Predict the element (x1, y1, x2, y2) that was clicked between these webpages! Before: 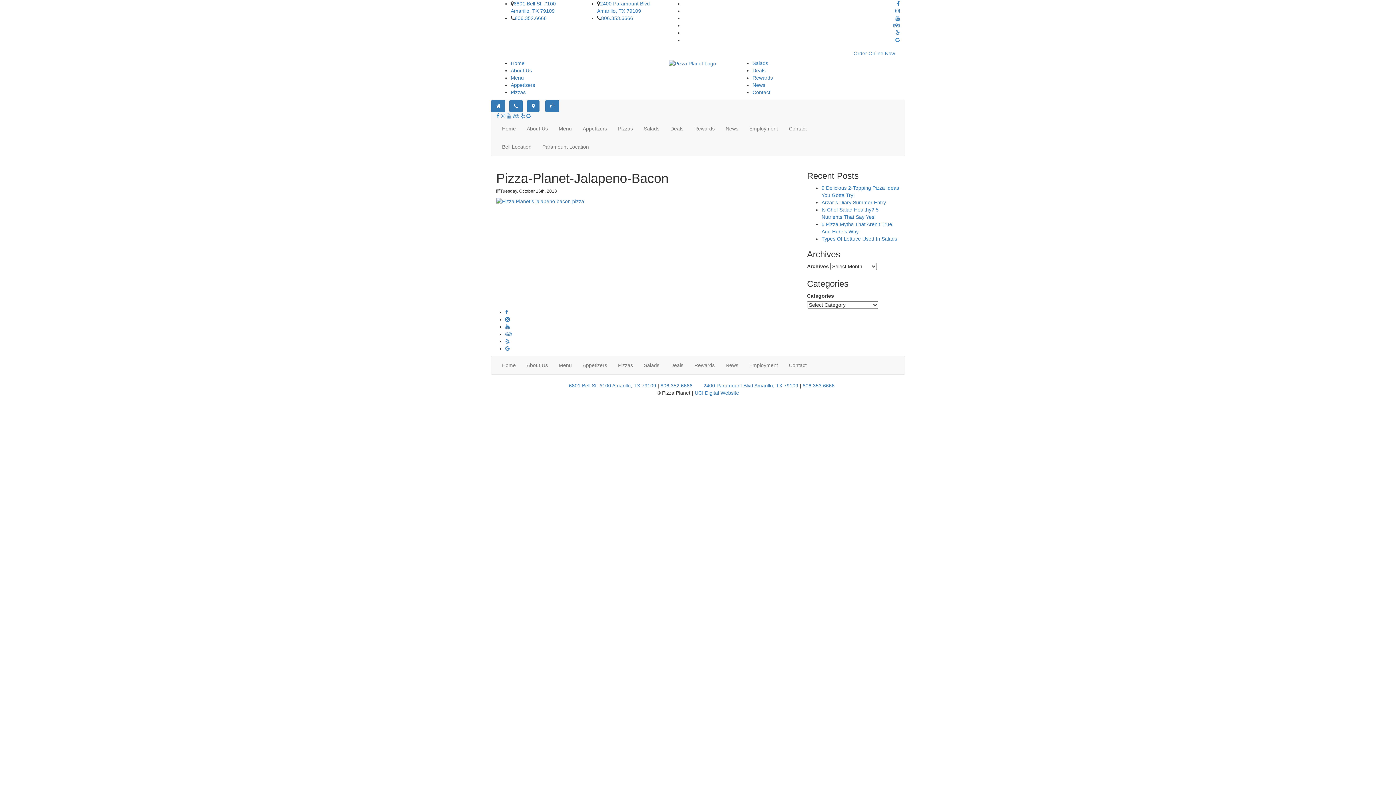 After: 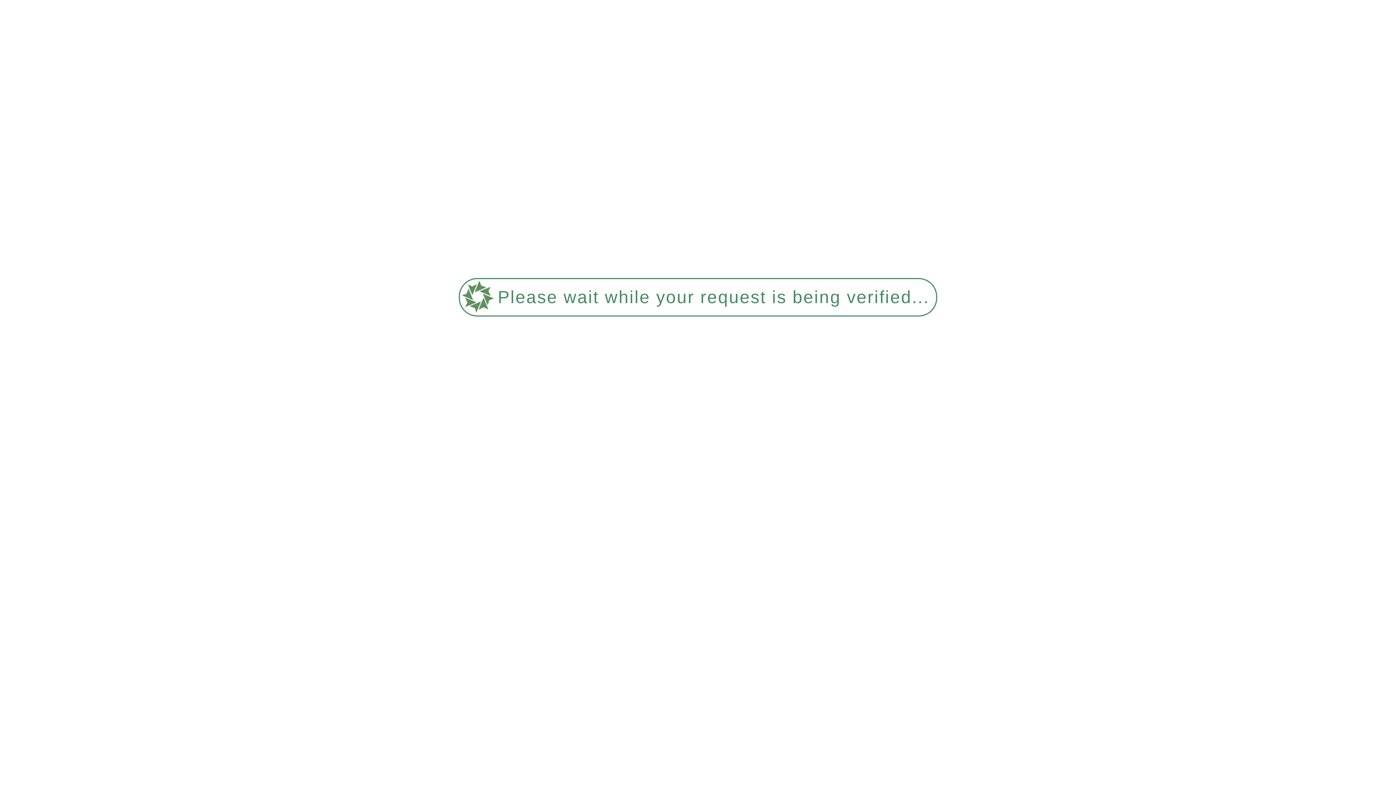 Action: label: Deals bbox: (665, 119, 689, 137)